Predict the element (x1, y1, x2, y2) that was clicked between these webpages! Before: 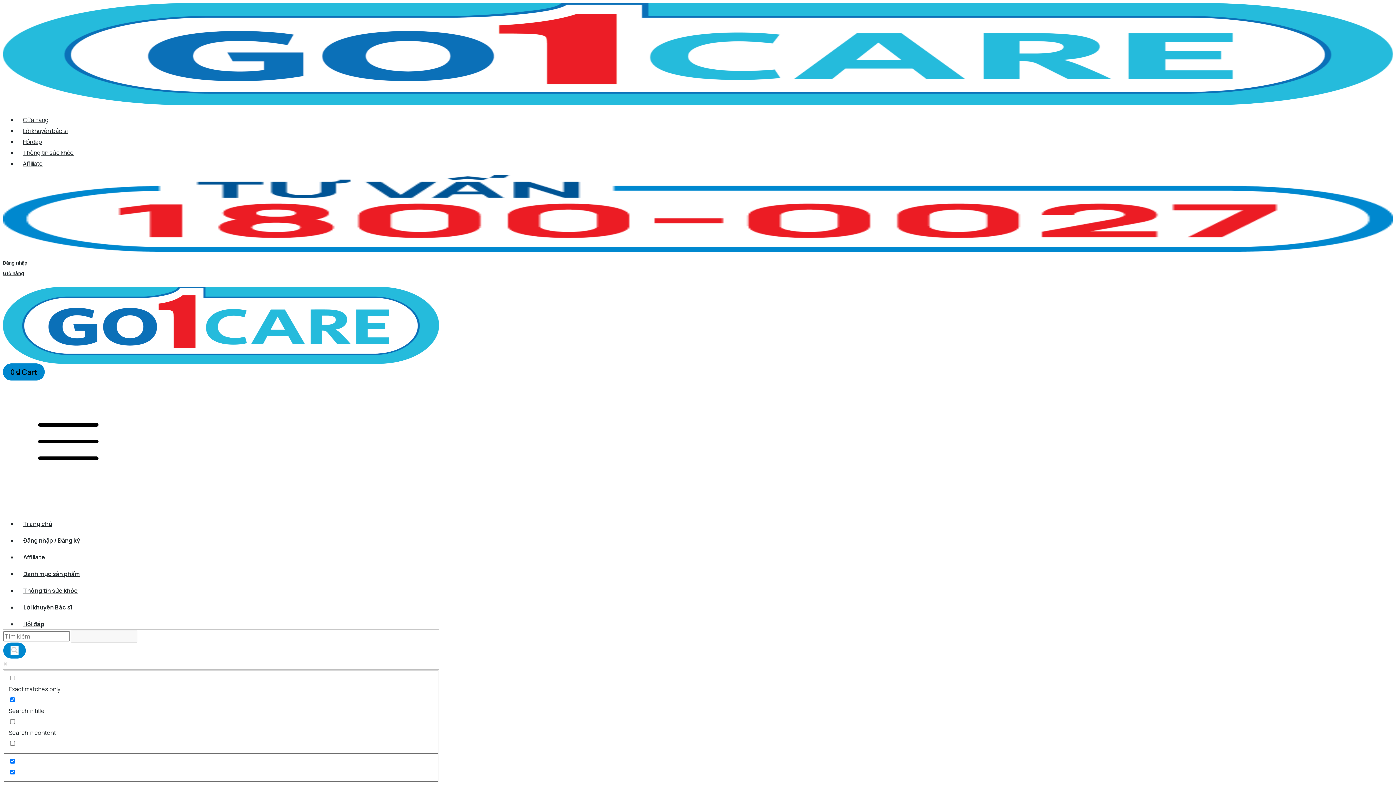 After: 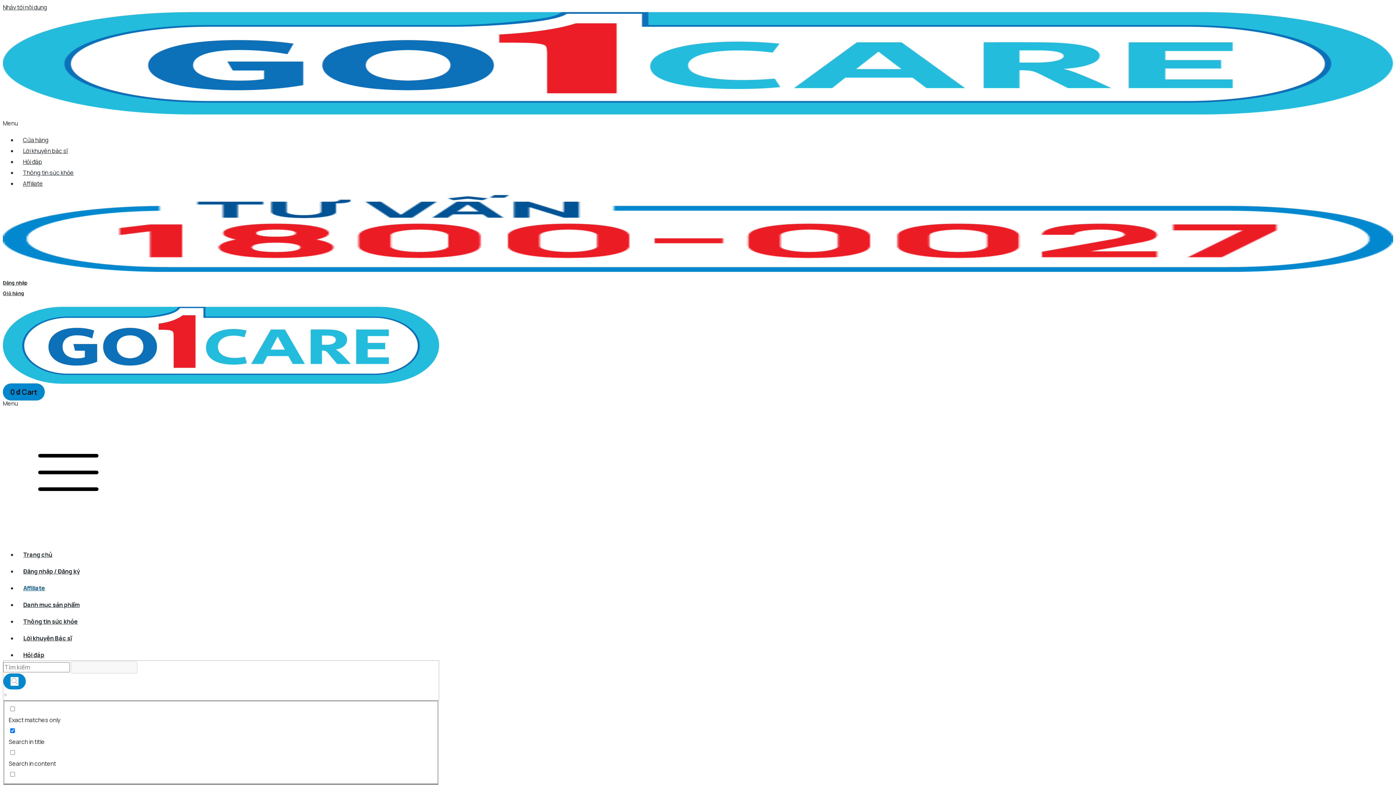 Action: label: Affiliate bbox: (17, 154, 48, 173)